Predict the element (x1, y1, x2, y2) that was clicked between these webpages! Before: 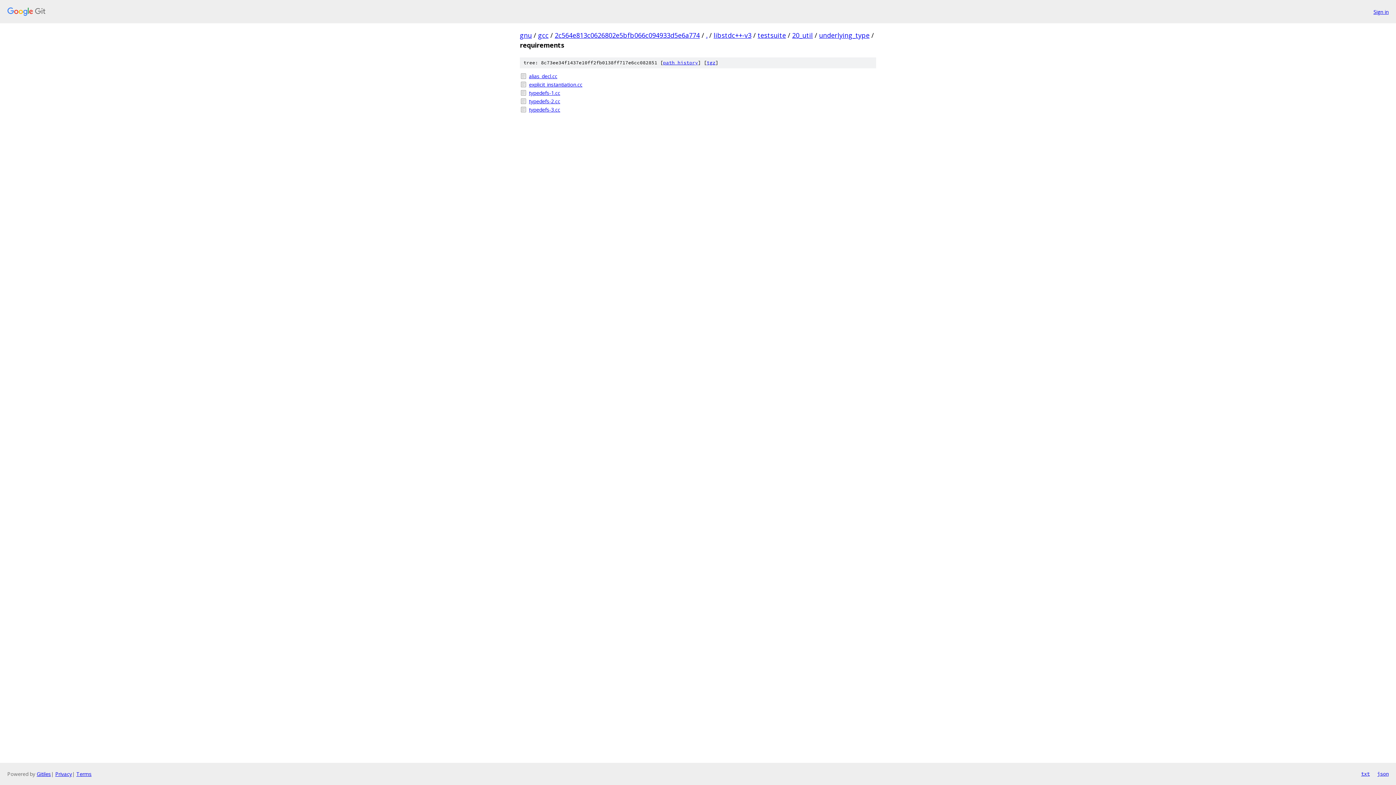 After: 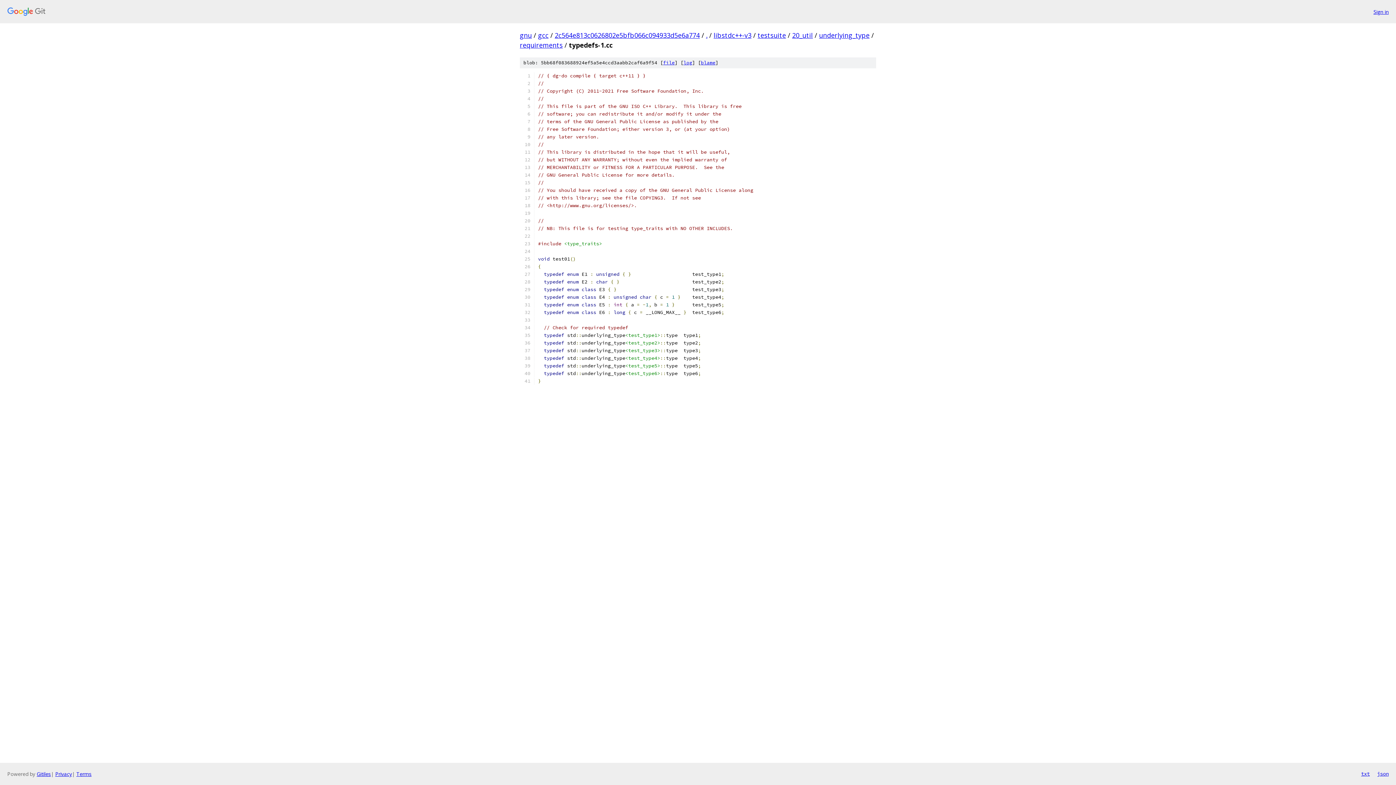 Action: bbox: (529, 89, 876, 96) label: typedefs-1.cc